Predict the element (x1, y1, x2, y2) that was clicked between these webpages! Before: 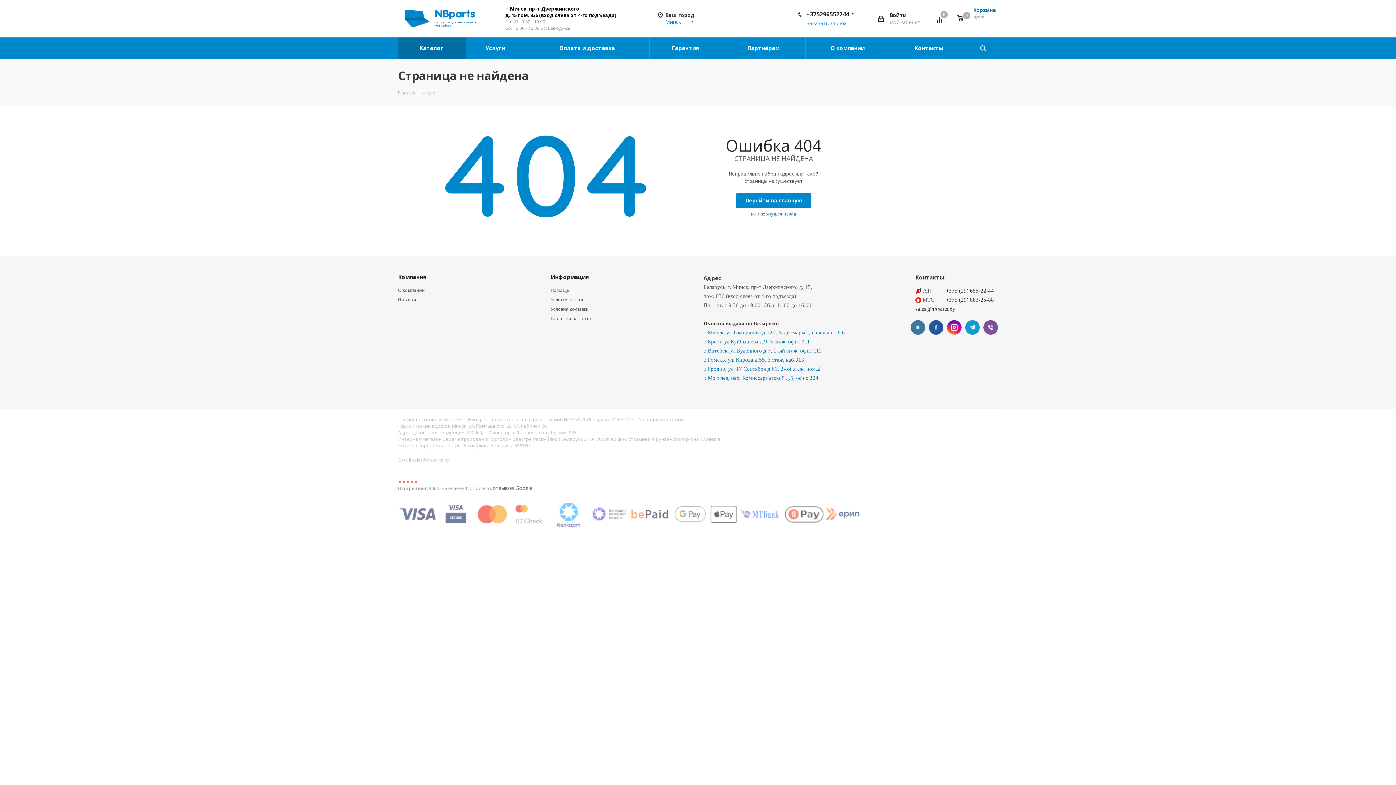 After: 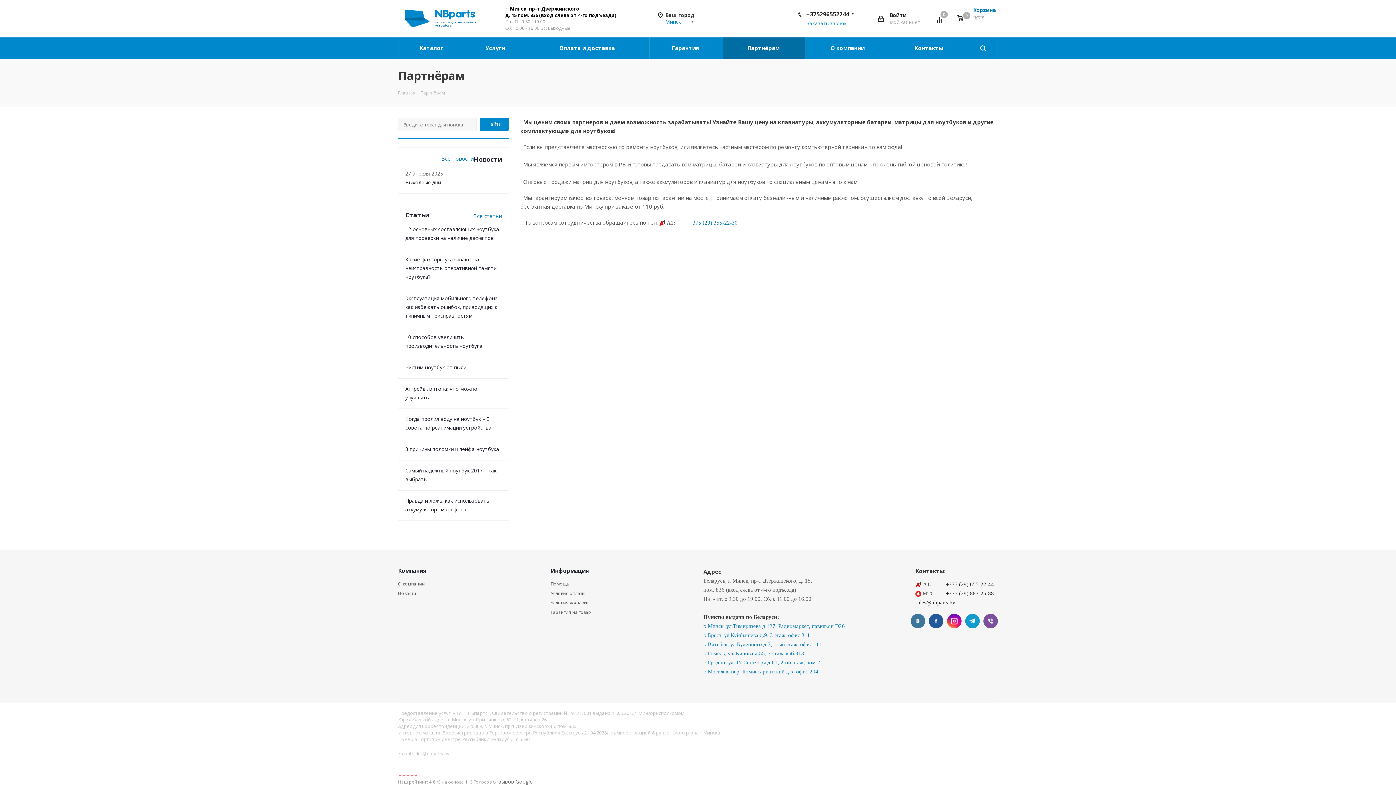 Action: label: Партнёрам  bbox: (723, 37, 805, 59)